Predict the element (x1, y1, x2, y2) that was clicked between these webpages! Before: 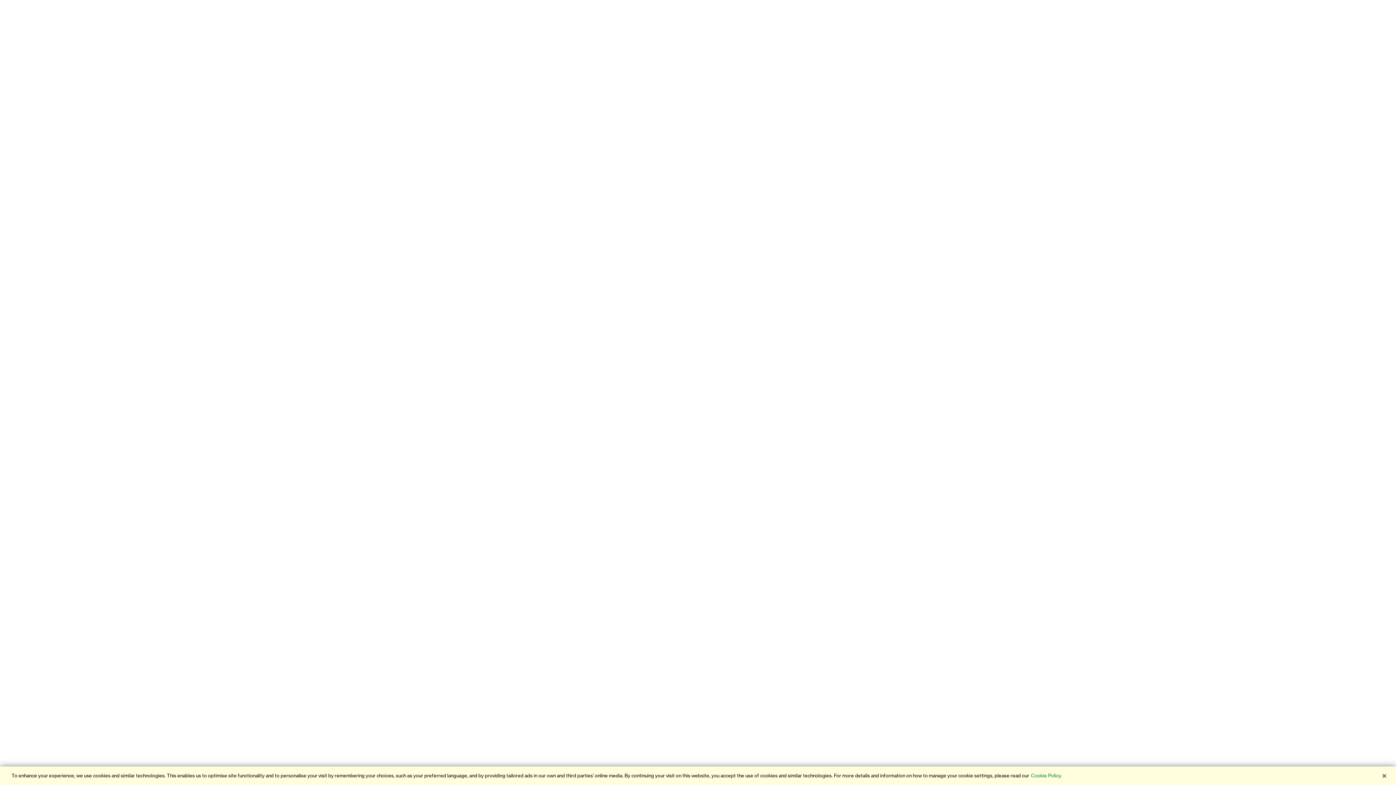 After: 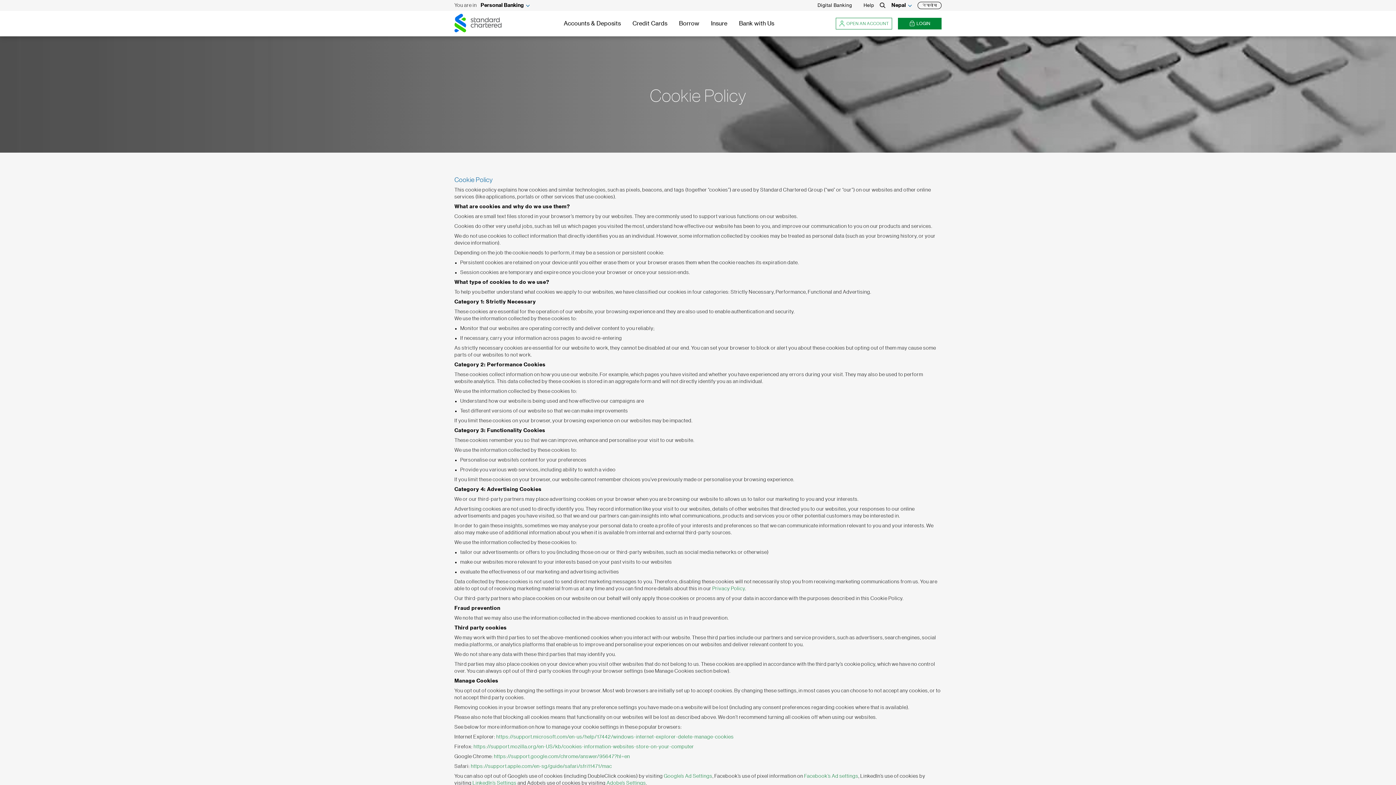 Action: label: Cookie Policy. bbox: (1031, 773, 1062, 778)